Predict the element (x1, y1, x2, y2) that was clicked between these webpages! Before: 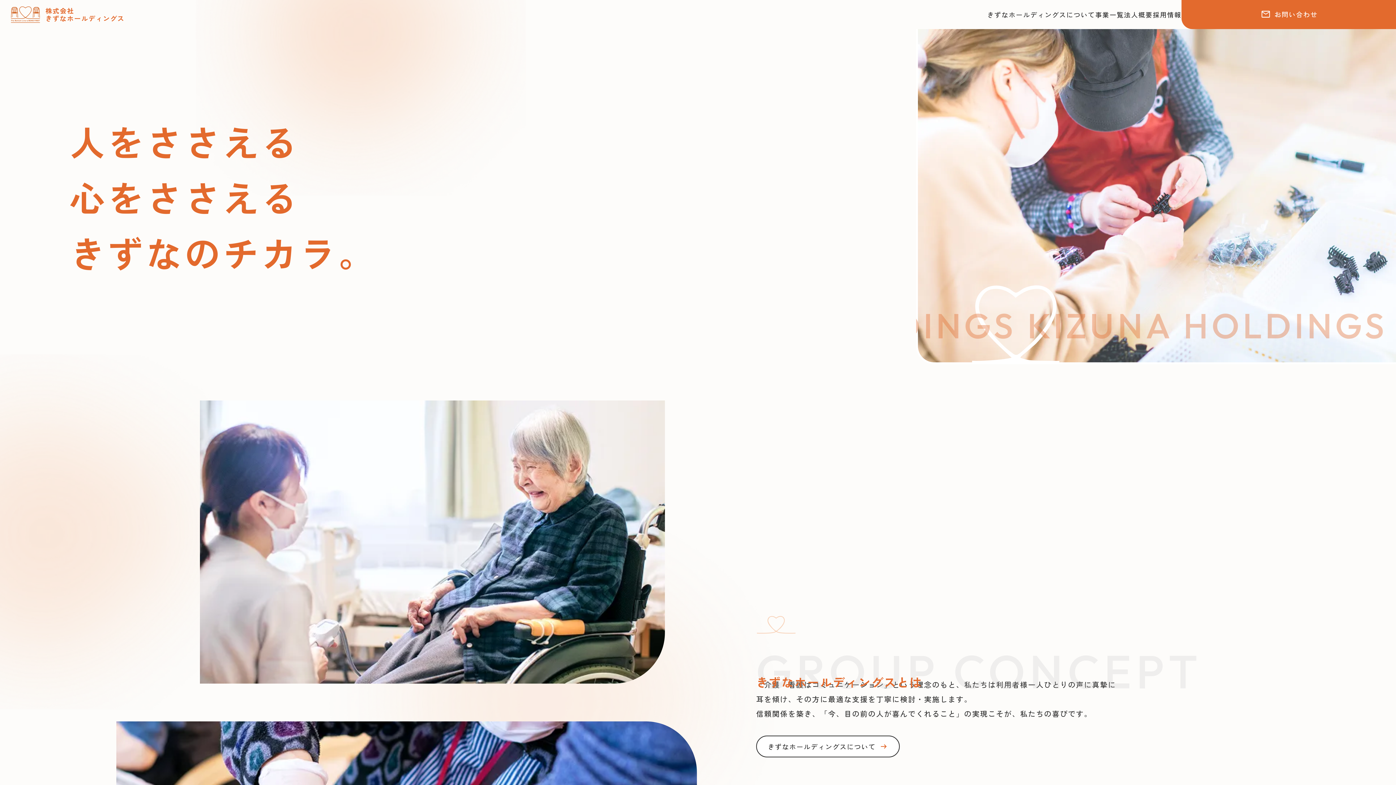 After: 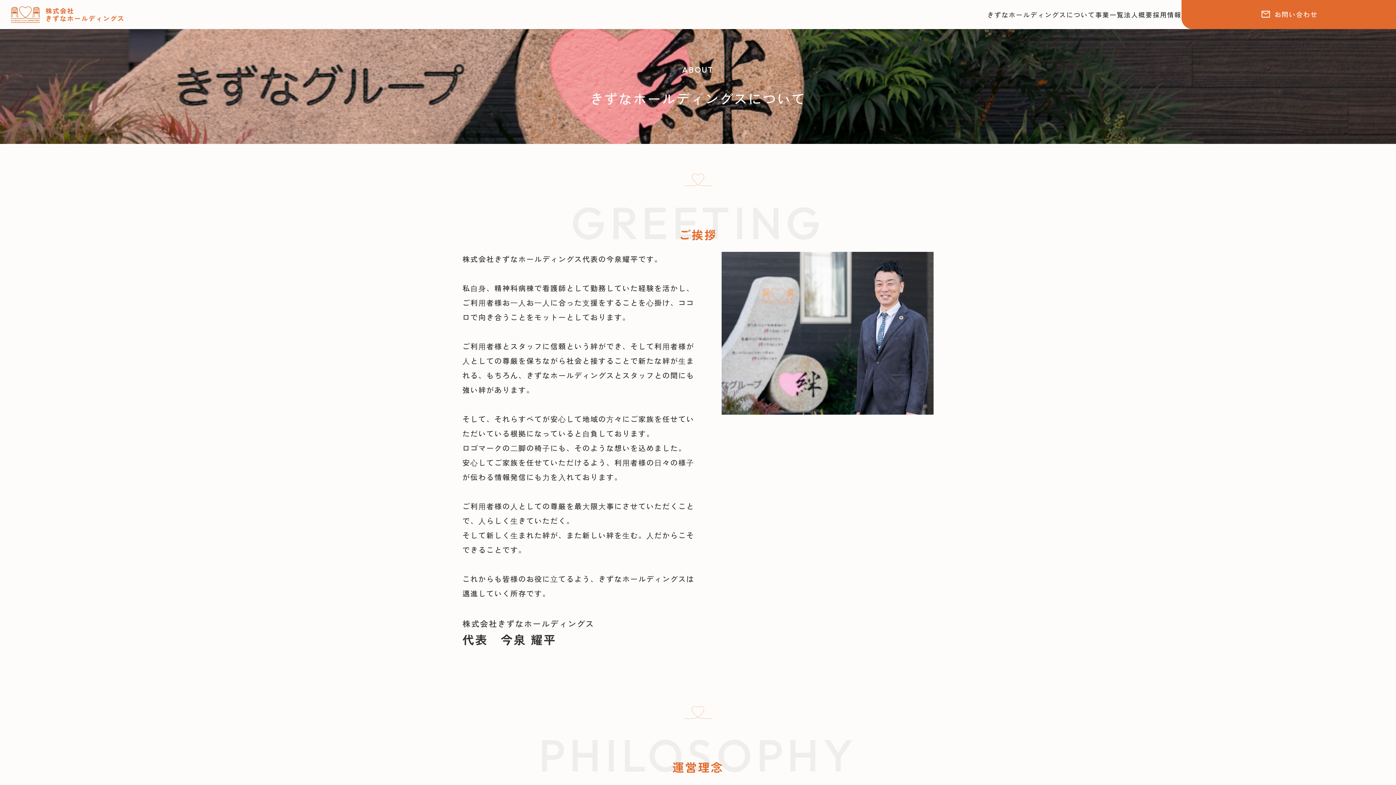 Action: label: きずなホールディングスについて bbox: (987, 8, 1095, 21)